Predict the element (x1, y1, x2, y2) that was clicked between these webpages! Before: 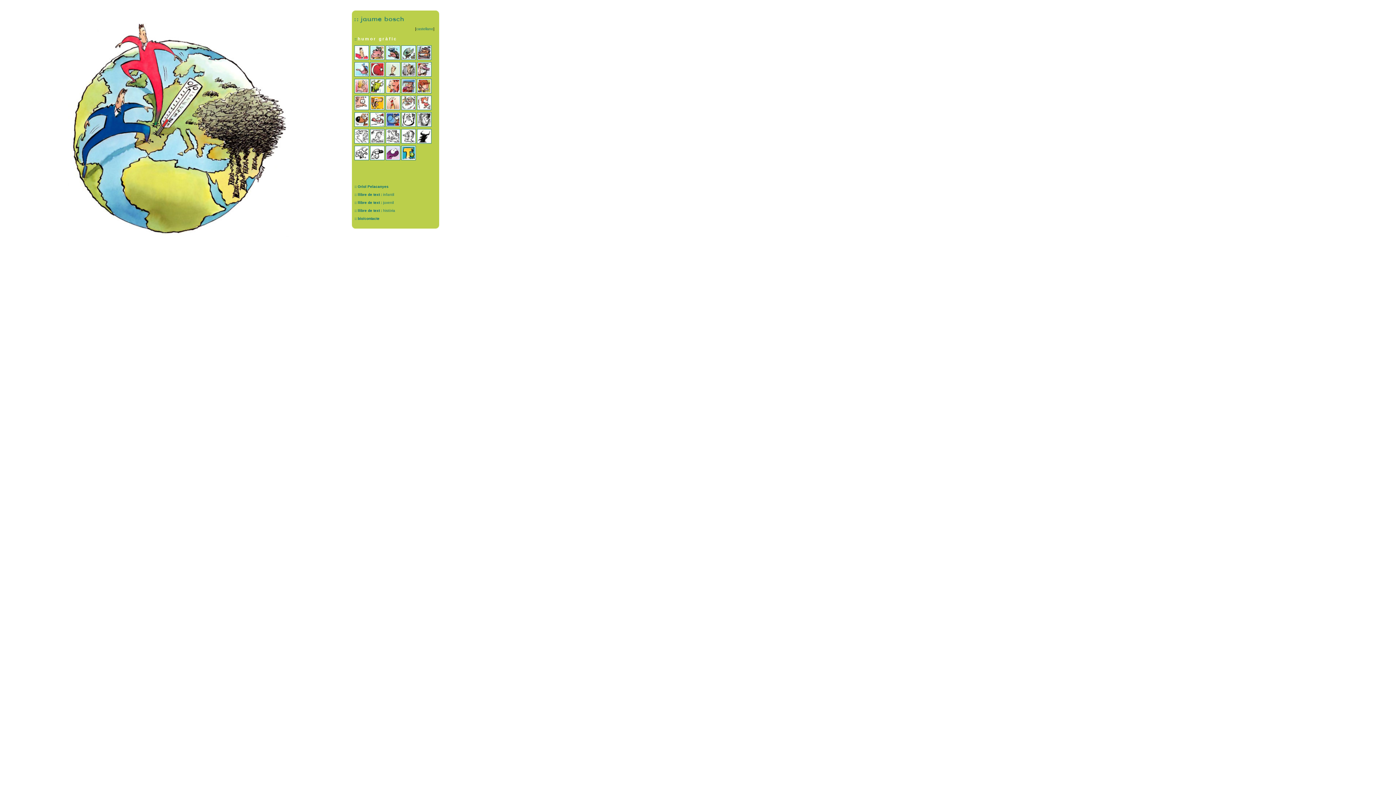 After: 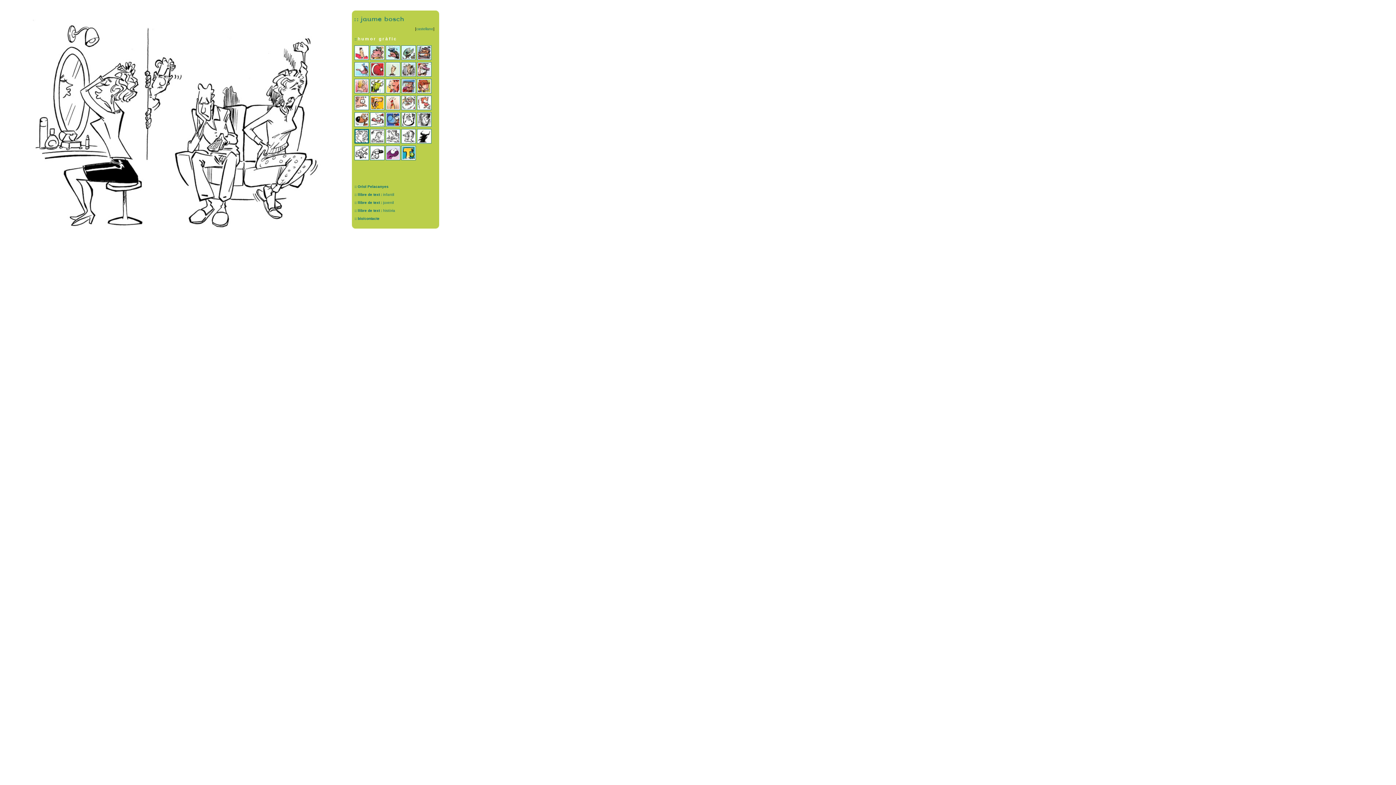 Action: bbox: (354, 140, 369, 144)